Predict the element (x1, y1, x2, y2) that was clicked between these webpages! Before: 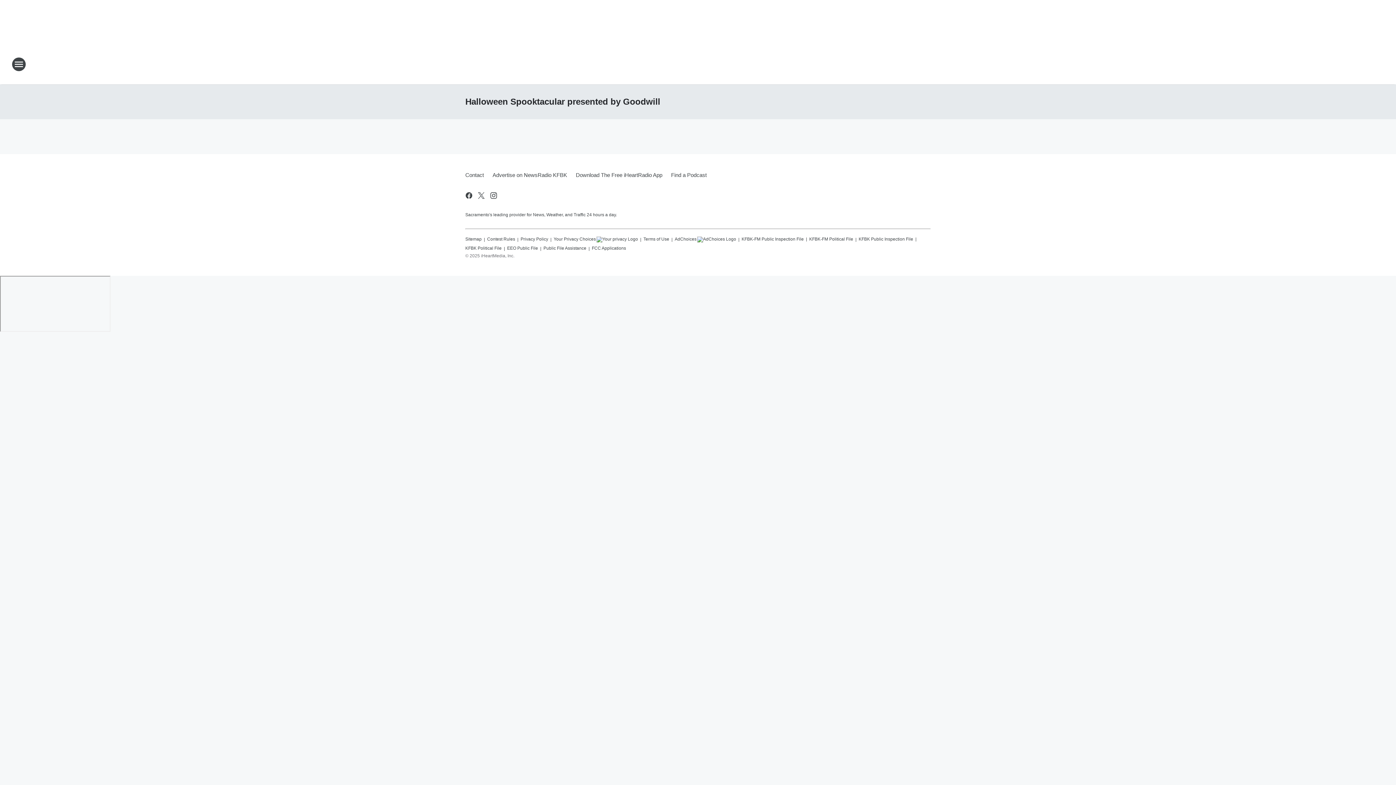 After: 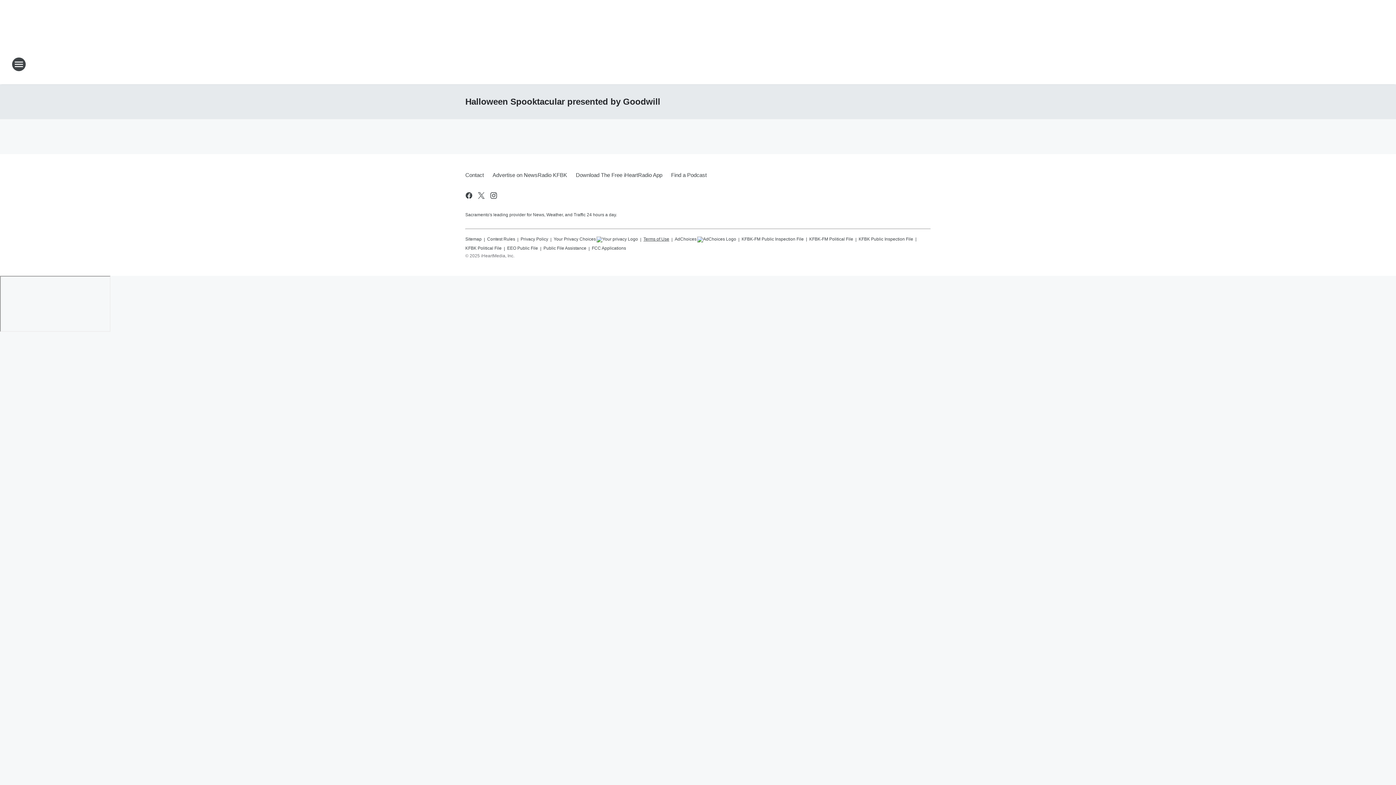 Action: label: Terms of Use bbox: (643, 233, 669, 242)